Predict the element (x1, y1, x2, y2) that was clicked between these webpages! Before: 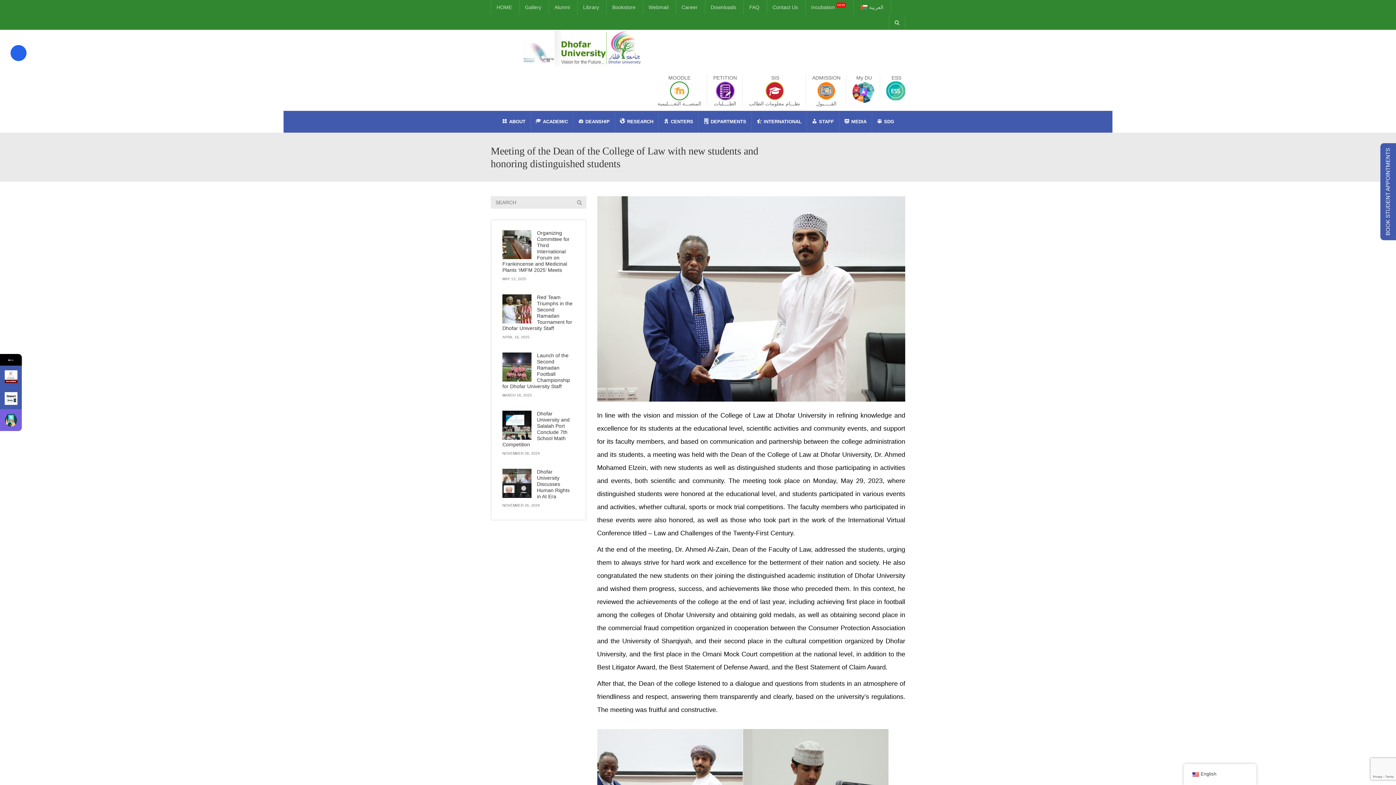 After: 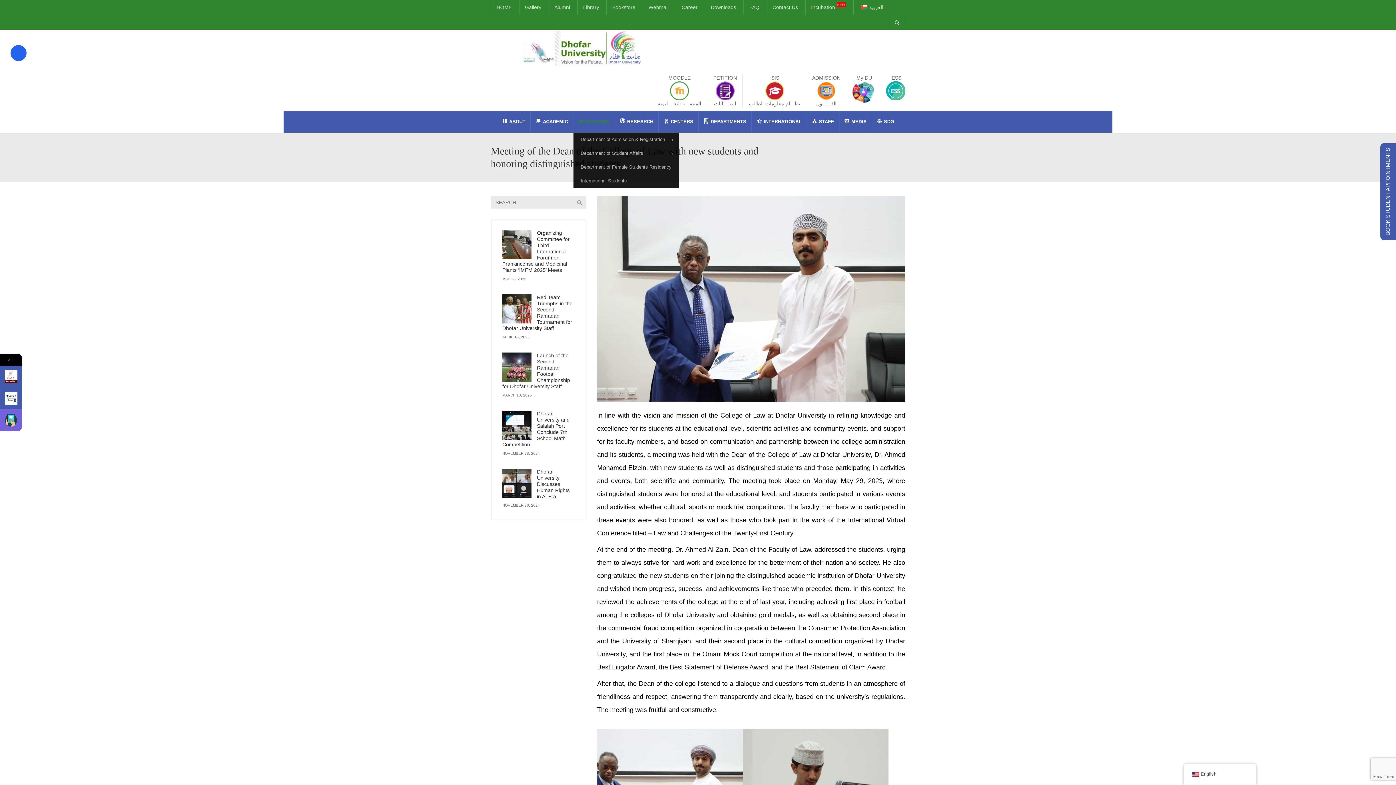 Action: bbox: (573, 110, 614, 132) label: DEANSHIP